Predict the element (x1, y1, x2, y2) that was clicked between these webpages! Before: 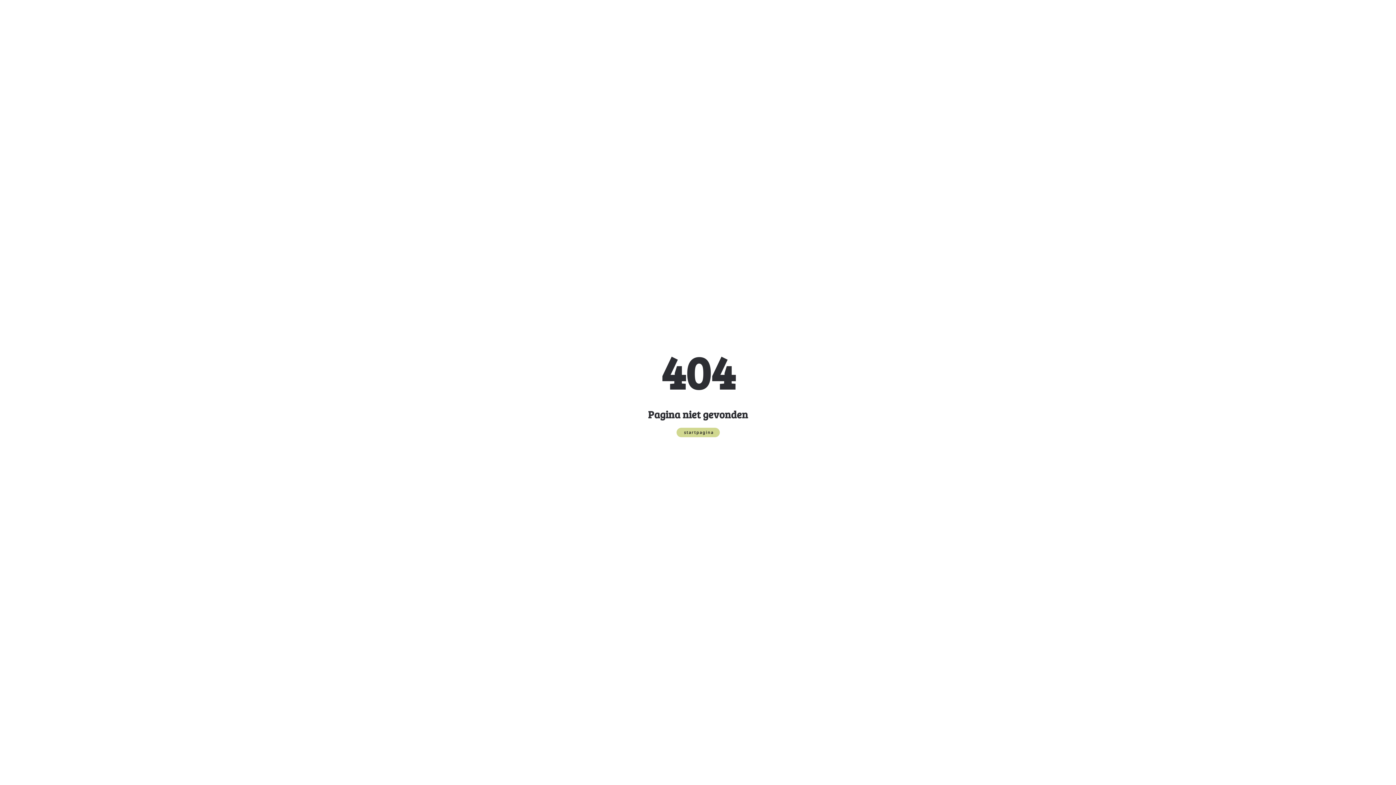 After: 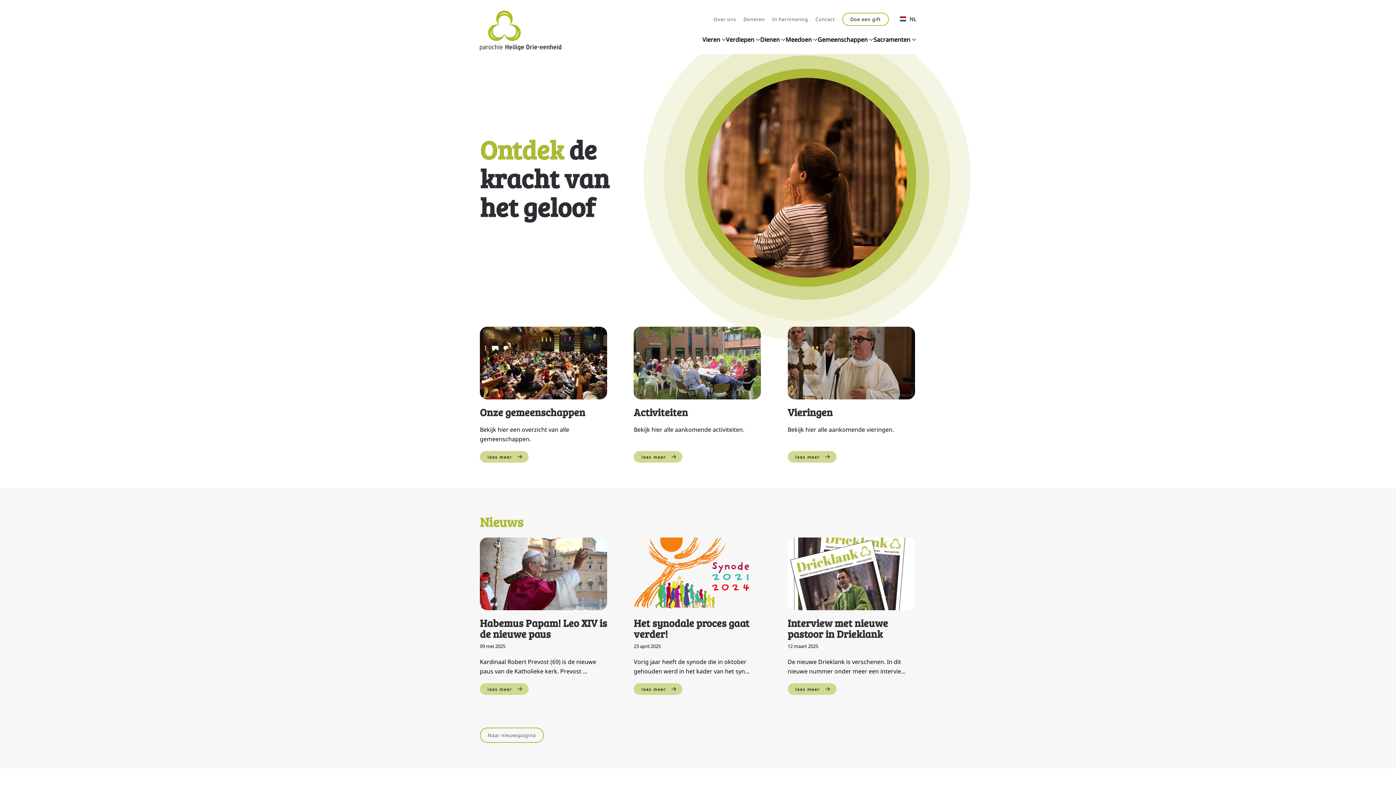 Action: label: startpagina bbox: (676, 427, 719, 437)